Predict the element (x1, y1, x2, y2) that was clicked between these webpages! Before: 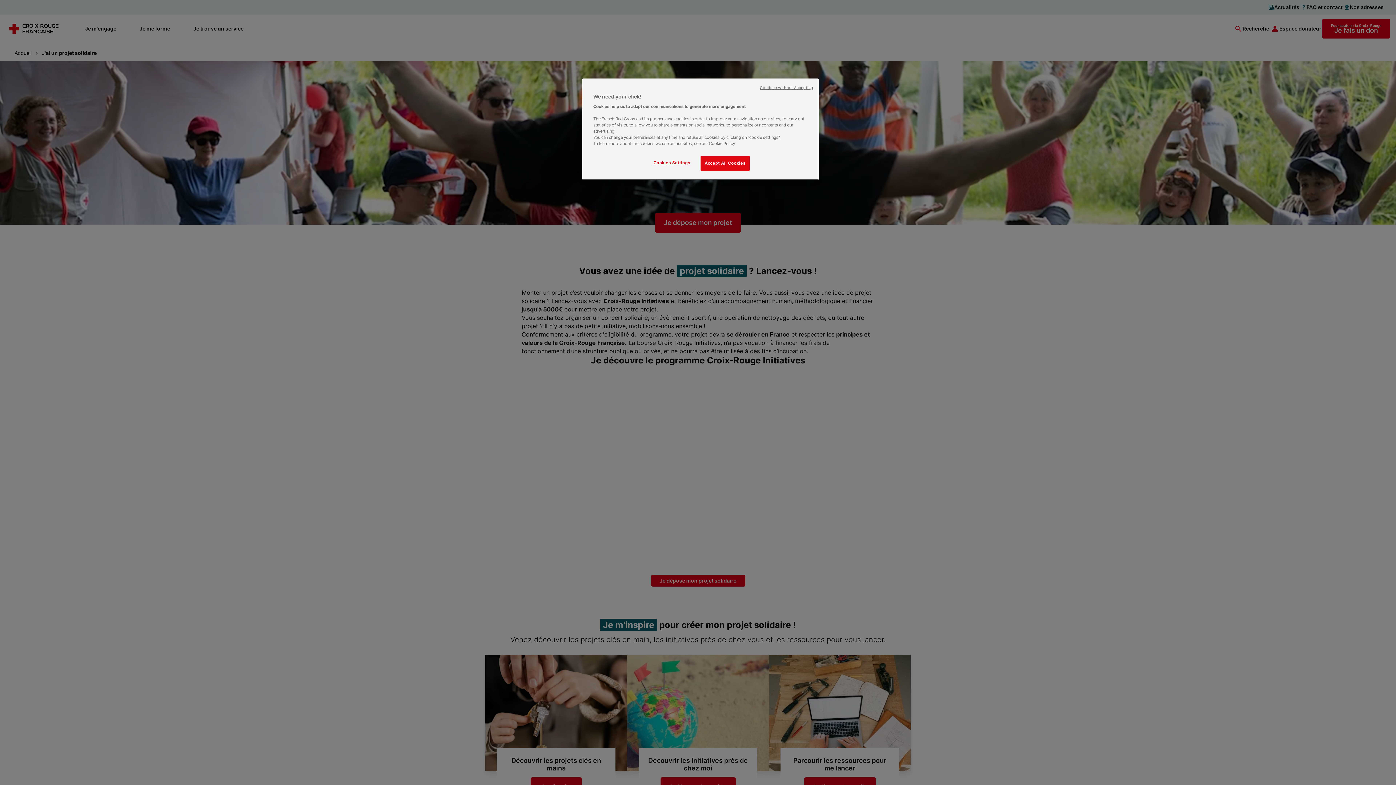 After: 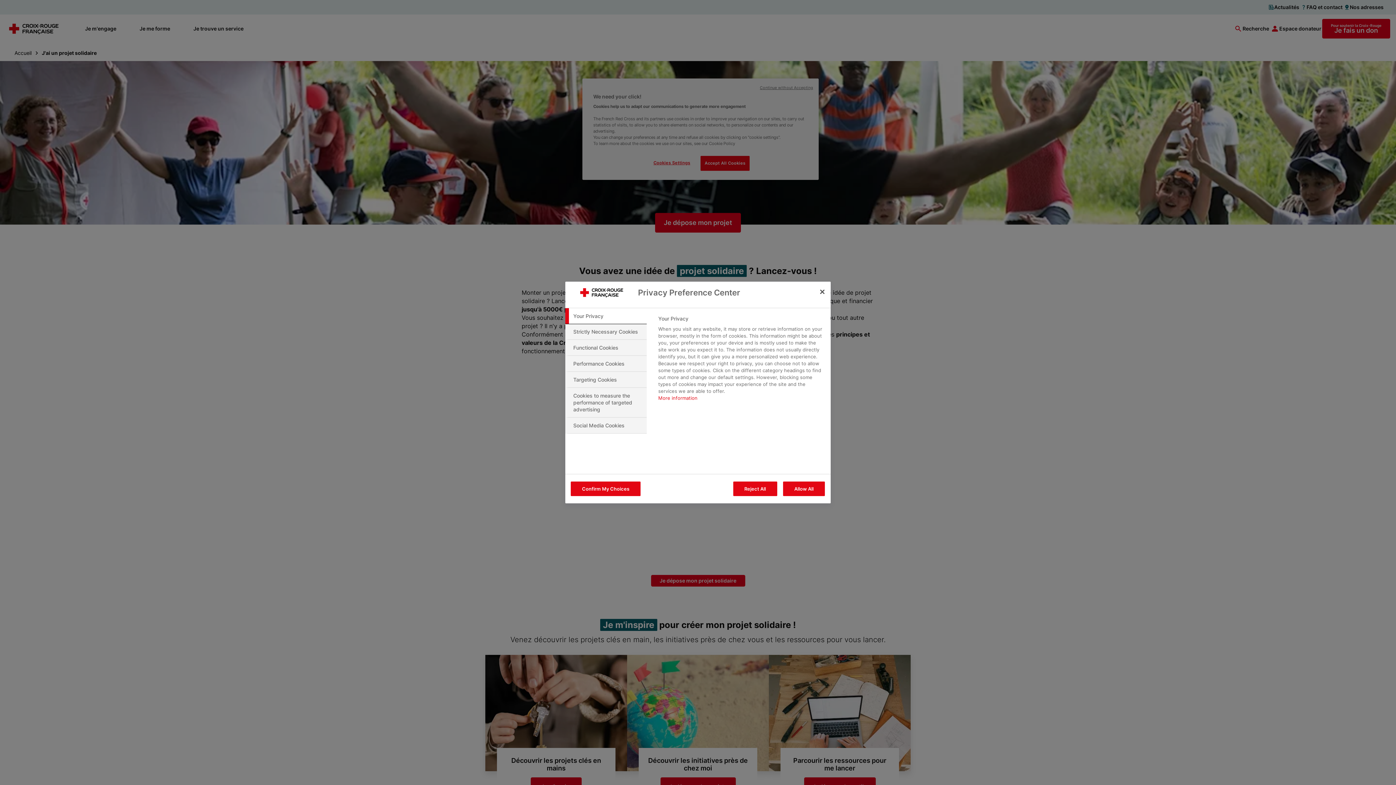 Action: bbox: (647, 156, 696, 170) label: Cookies Settings